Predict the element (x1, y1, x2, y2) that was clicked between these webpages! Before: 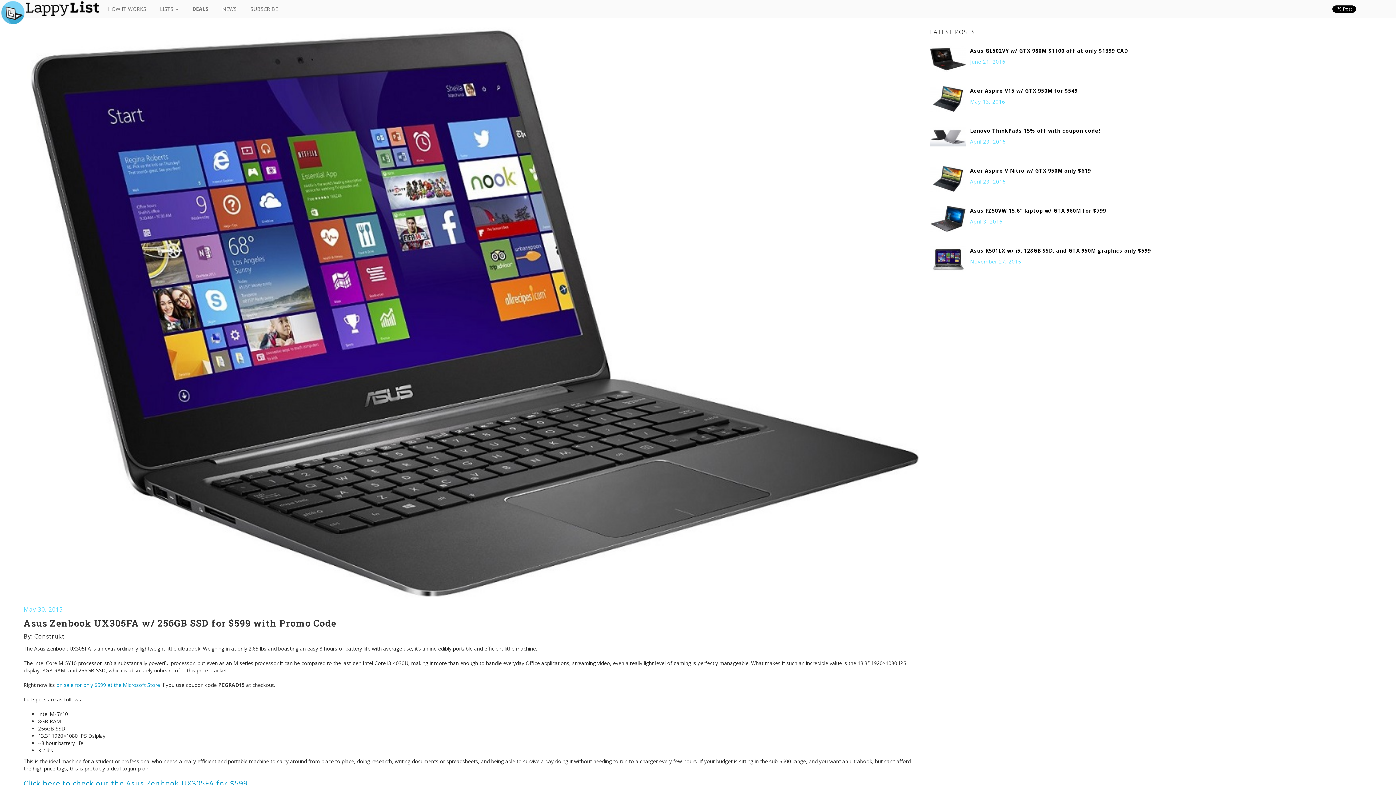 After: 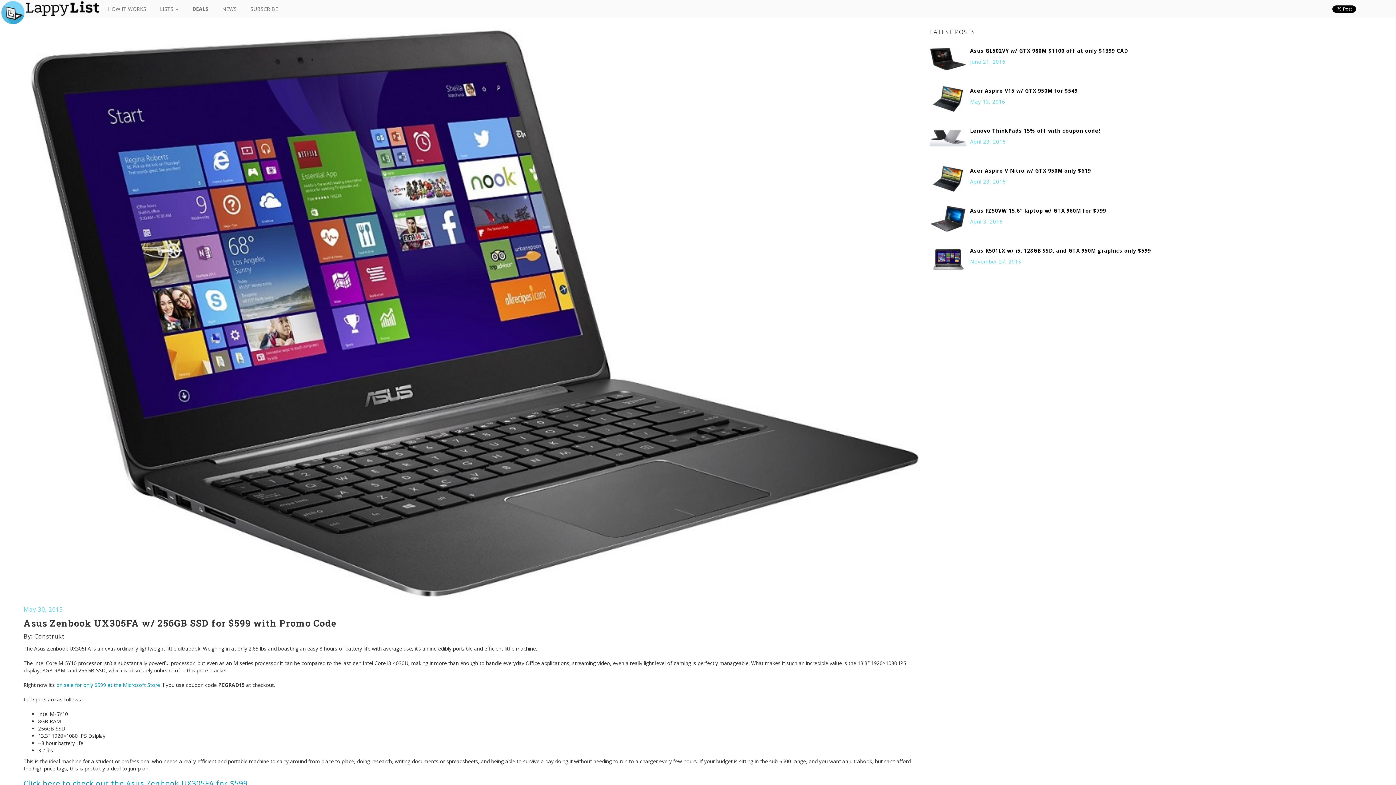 Action: bbox: (56, 681, 160, 688) label: on sale for only $599 at the Microsoft Store